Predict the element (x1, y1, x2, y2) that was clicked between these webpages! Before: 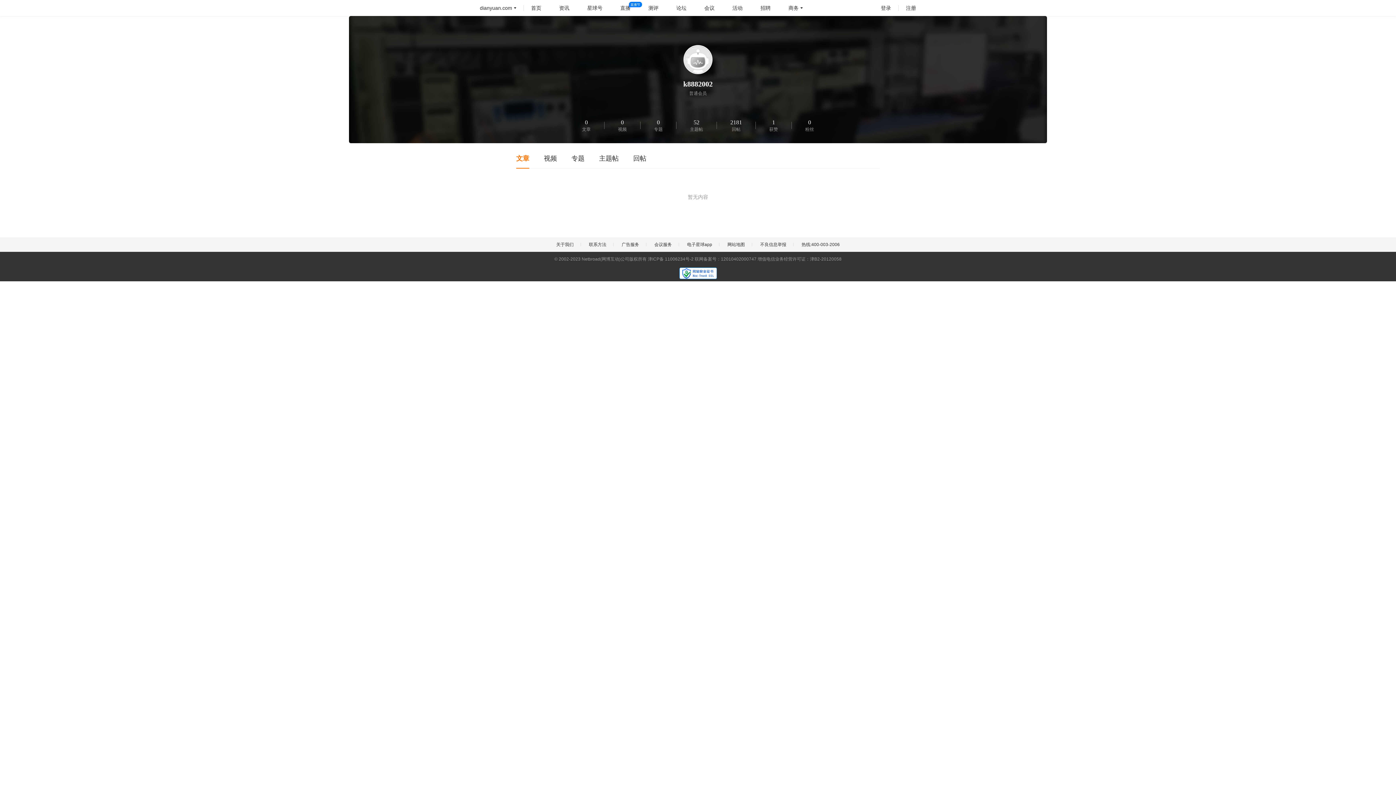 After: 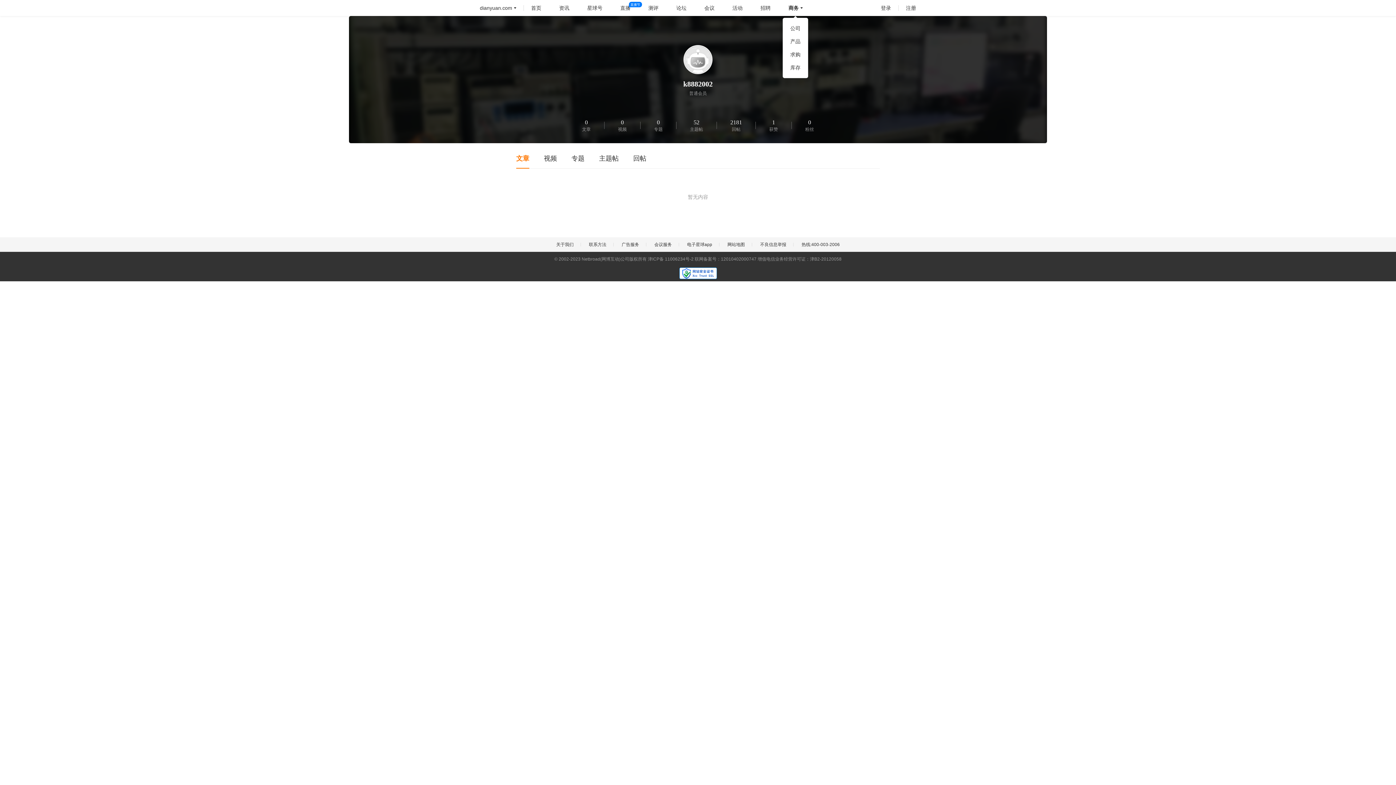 Action: bbox: (788, 0, 798, 16) label: 商务